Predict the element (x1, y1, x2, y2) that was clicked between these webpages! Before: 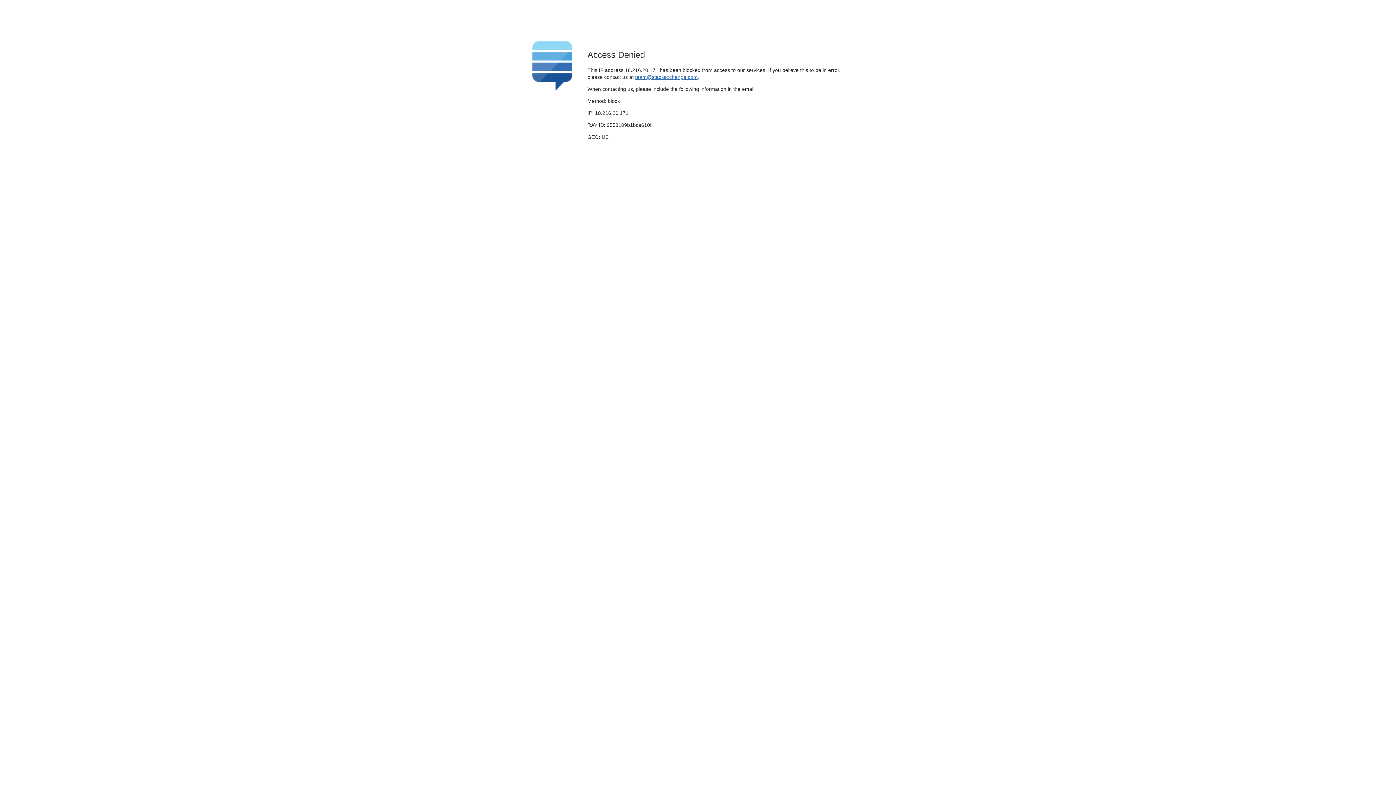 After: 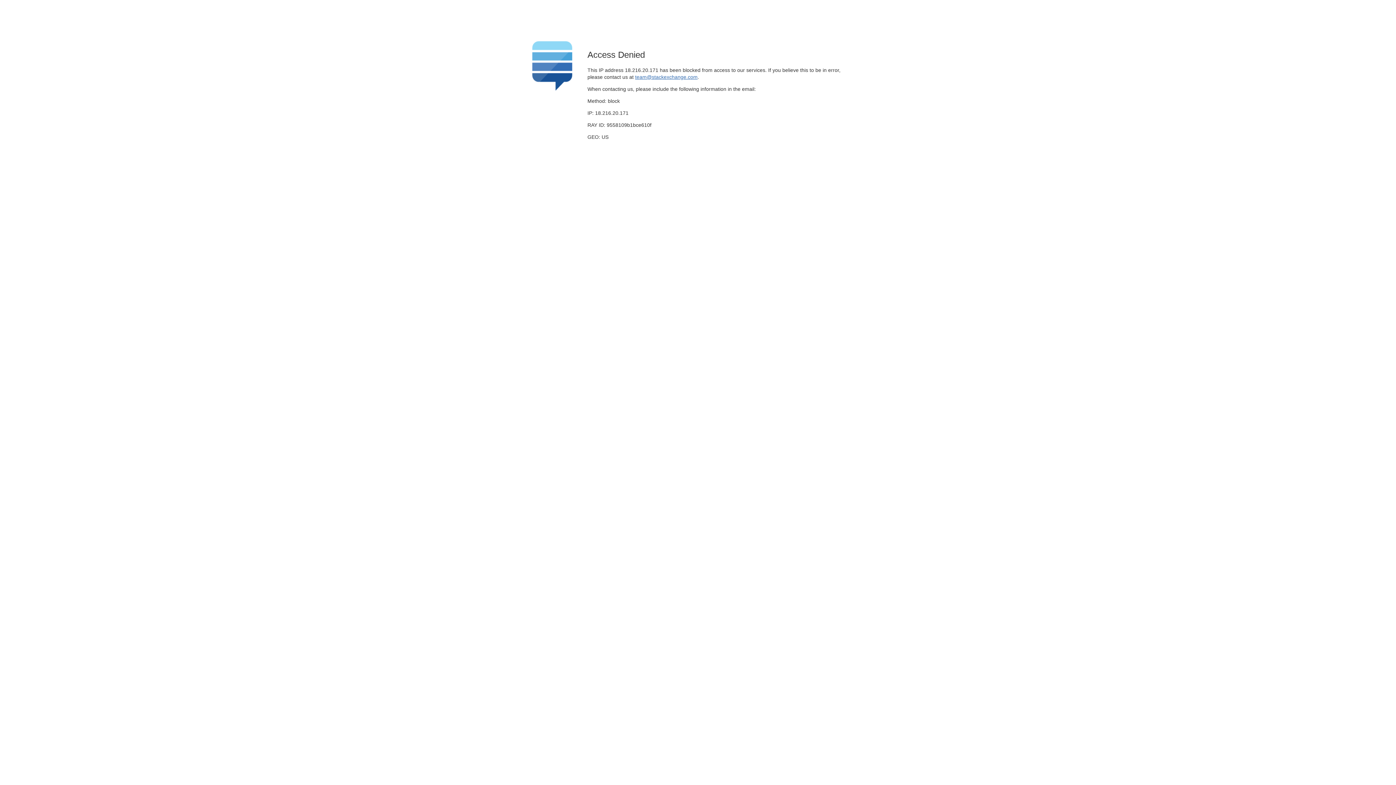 Action: bbox: (635, 74, 697, 79) label: team@stackexchange.com